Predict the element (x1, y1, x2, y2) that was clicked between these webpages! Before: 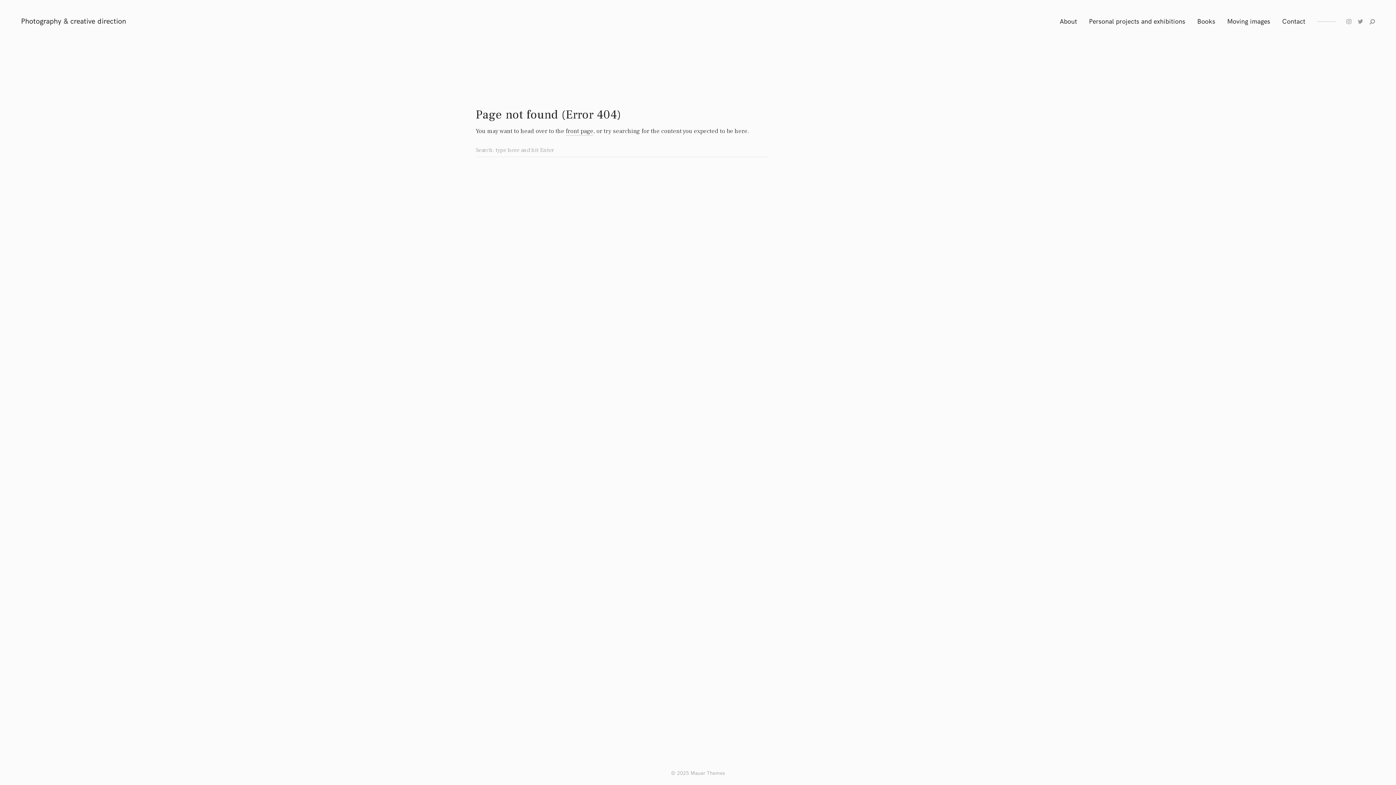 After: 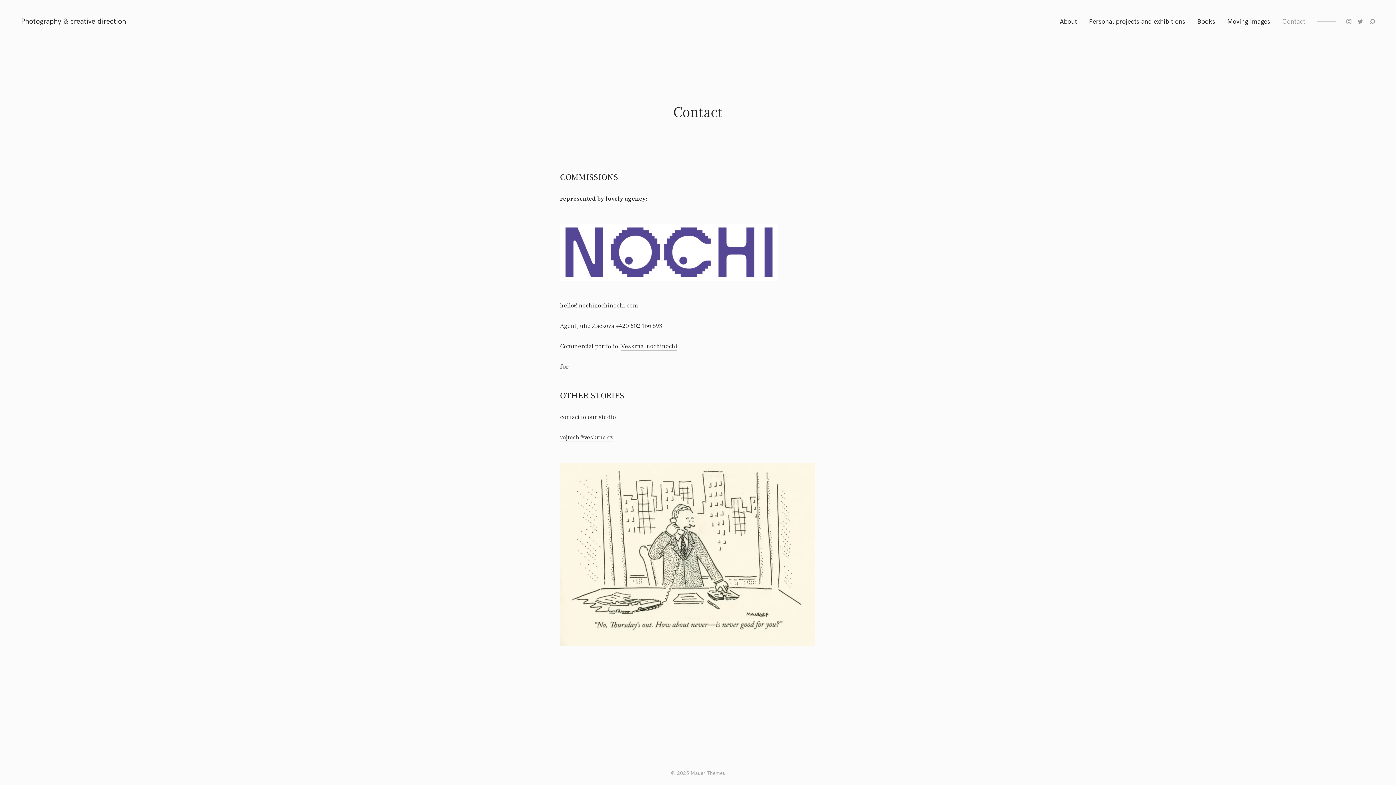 Action: bbox: (1276, 15, 1305, 27) label: Contact